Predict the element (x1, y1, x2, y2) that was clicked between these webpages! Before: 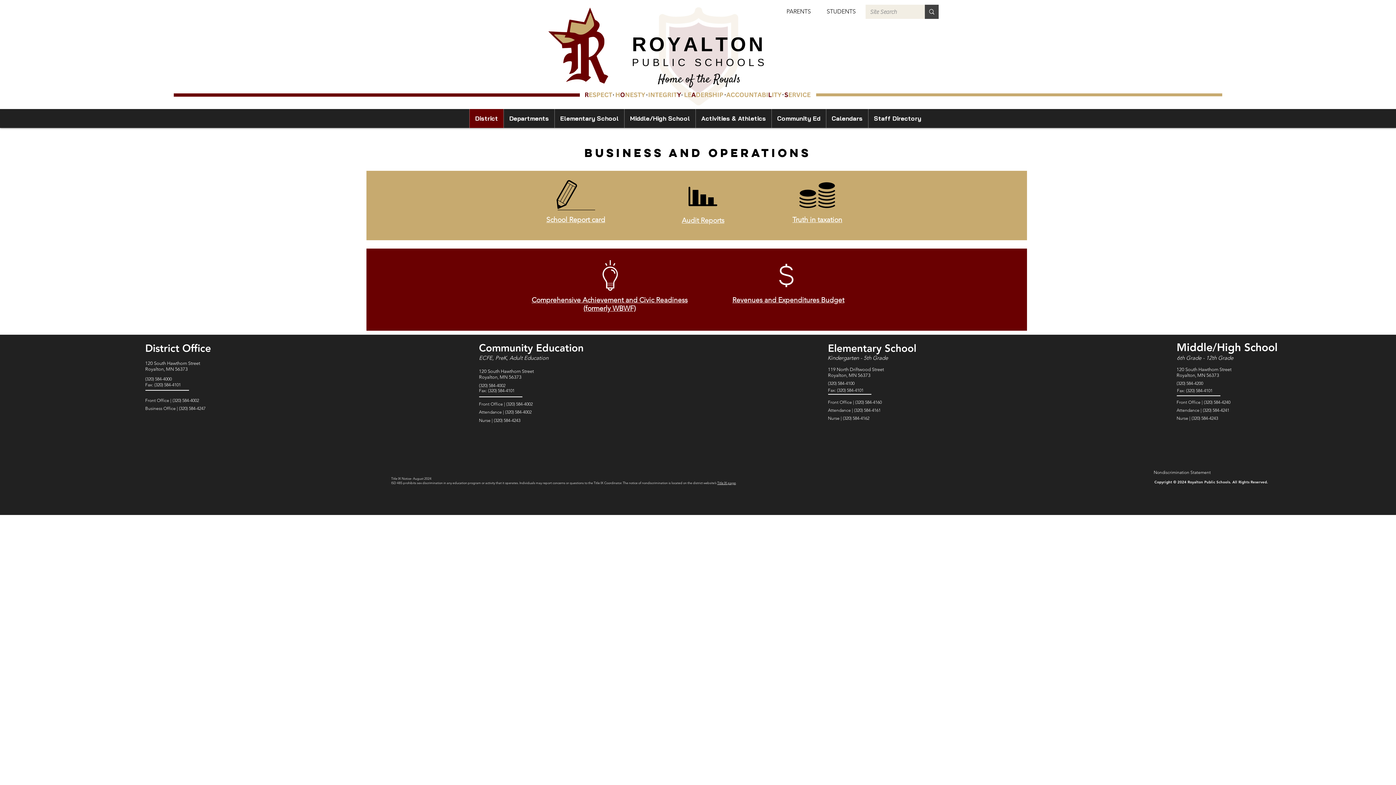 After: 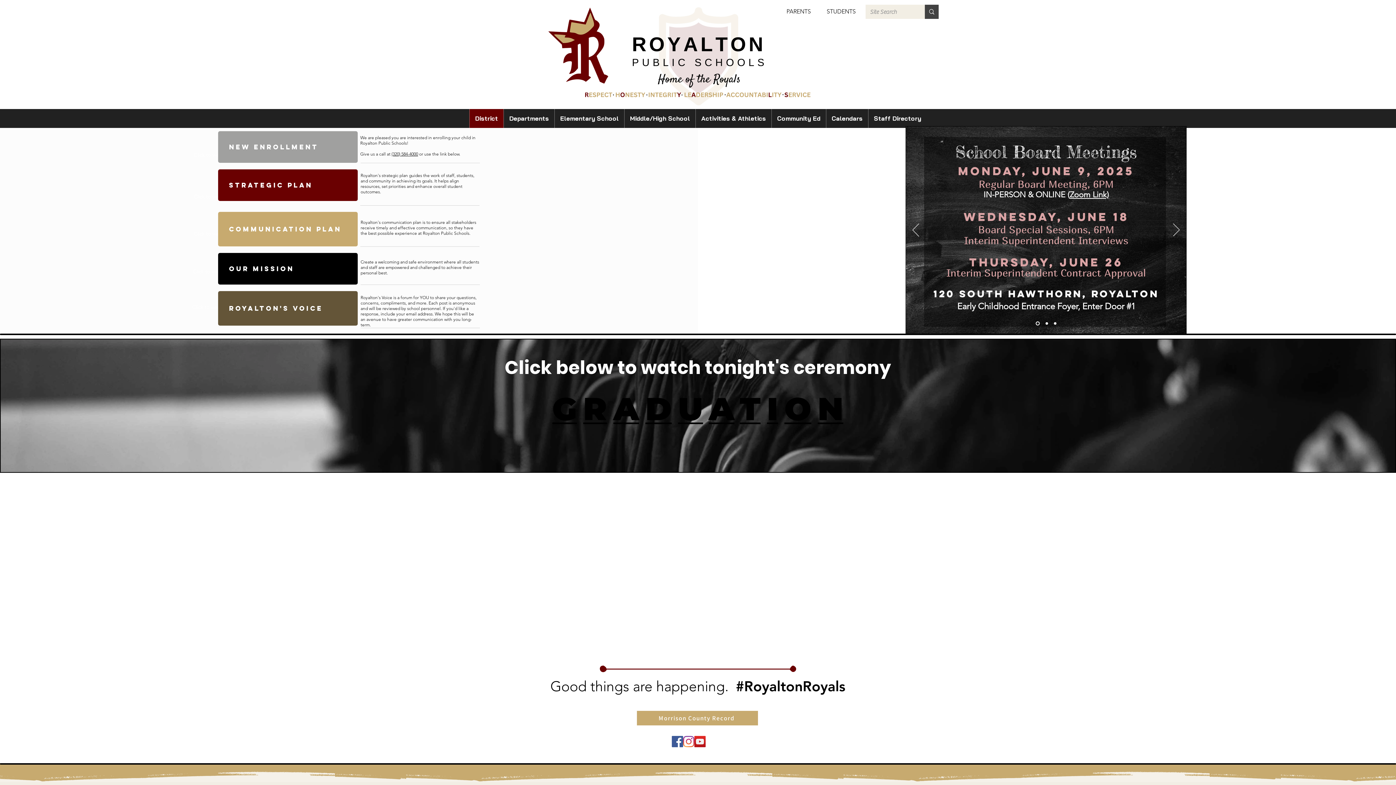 Action: bbox: (629, 25, 766, 74)